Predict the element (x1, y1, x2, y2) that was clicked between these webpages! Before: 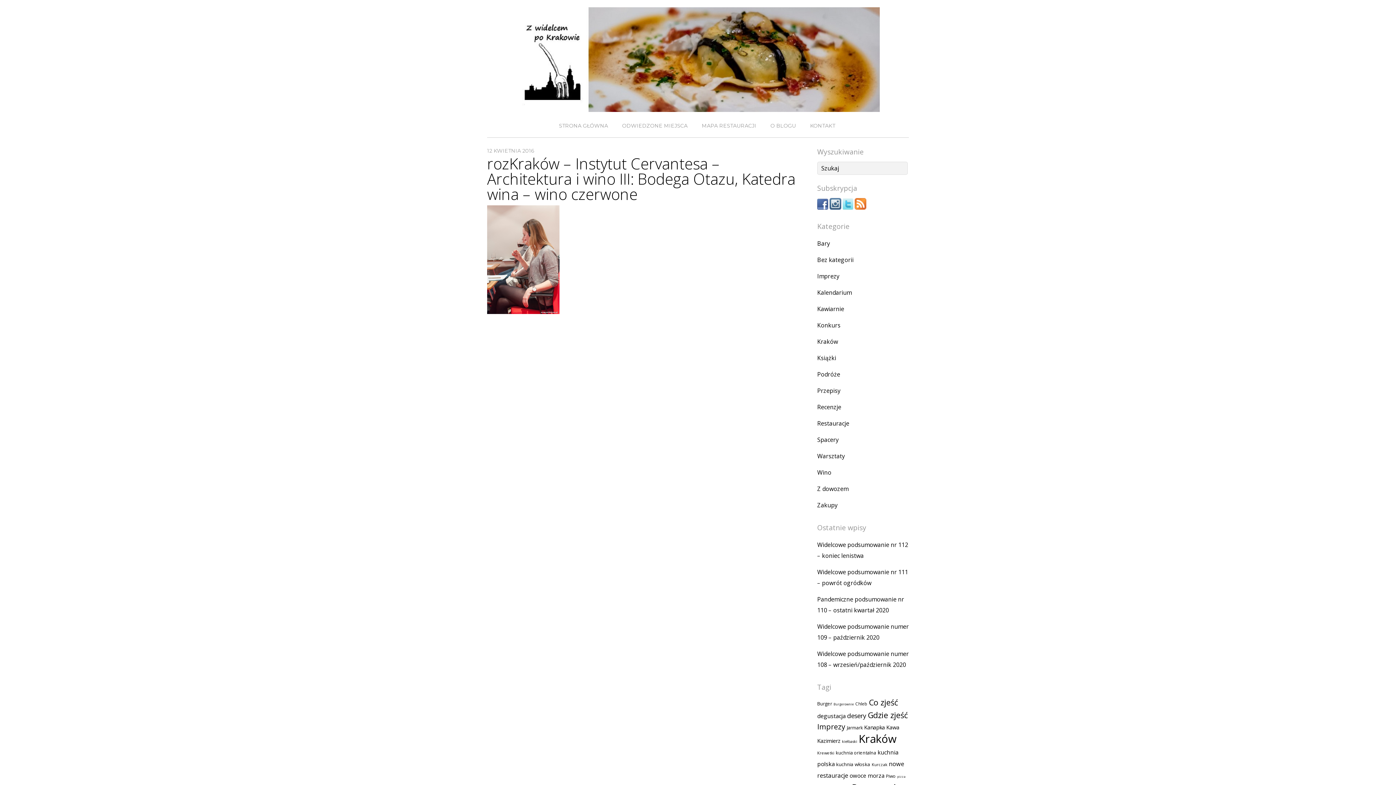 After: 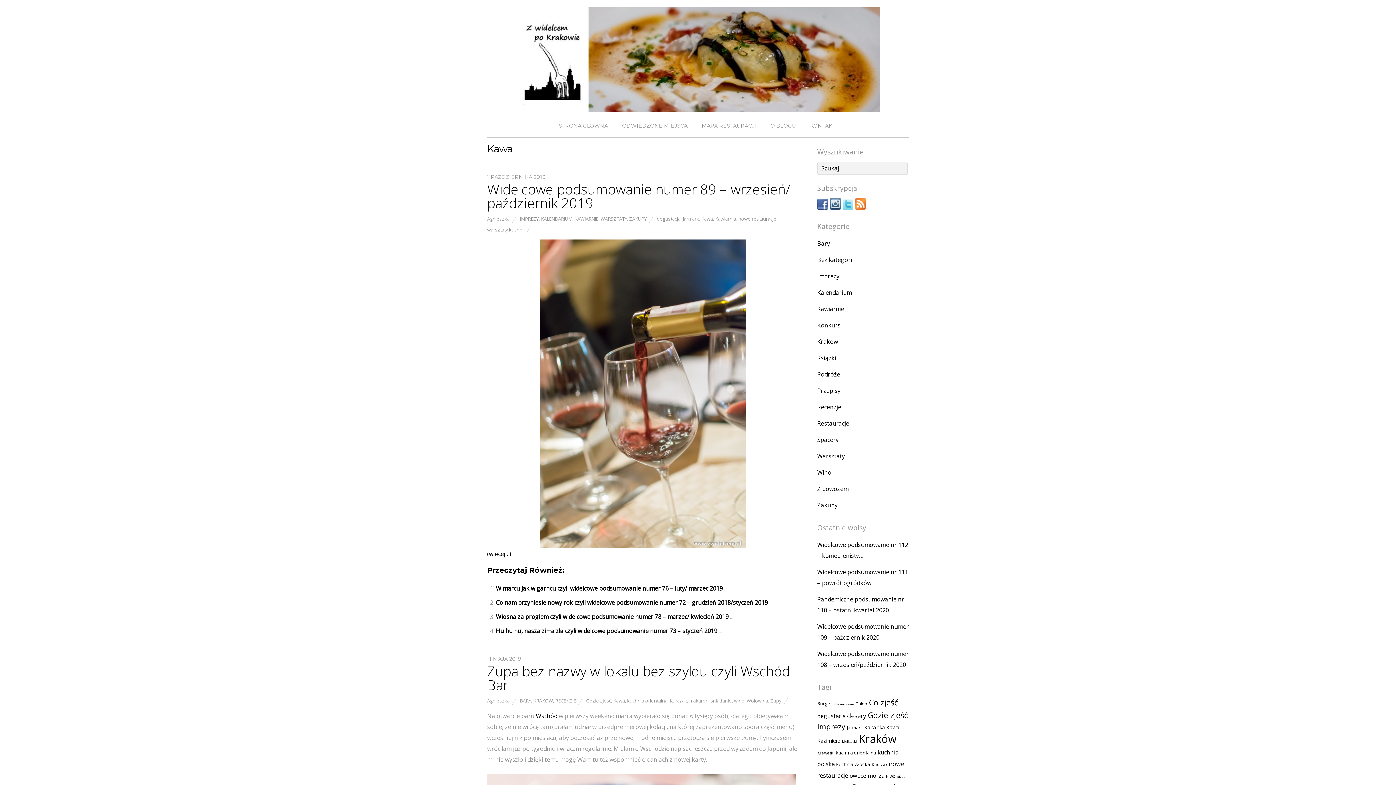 Action: bbox: (886, 723, 899, 731) label: Kawa (88 elementów)